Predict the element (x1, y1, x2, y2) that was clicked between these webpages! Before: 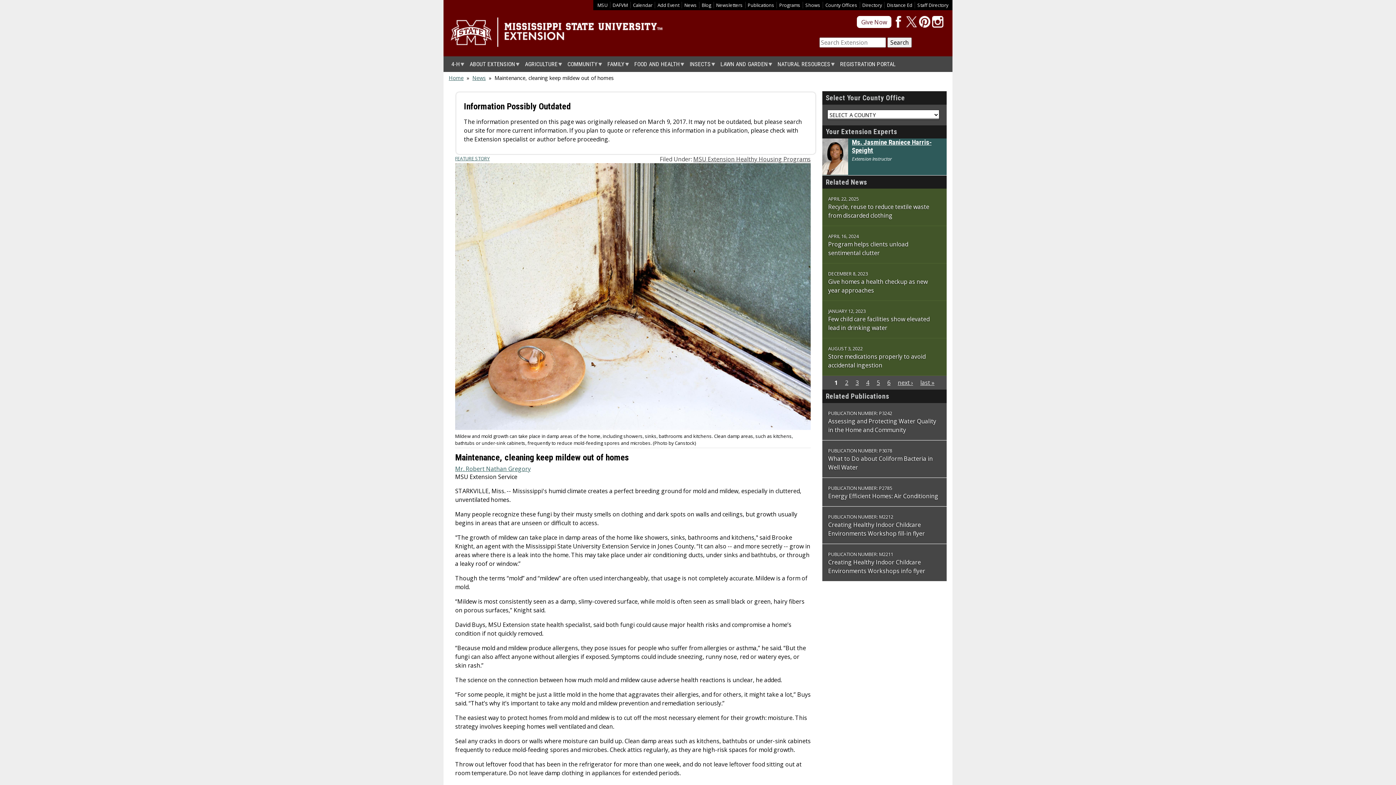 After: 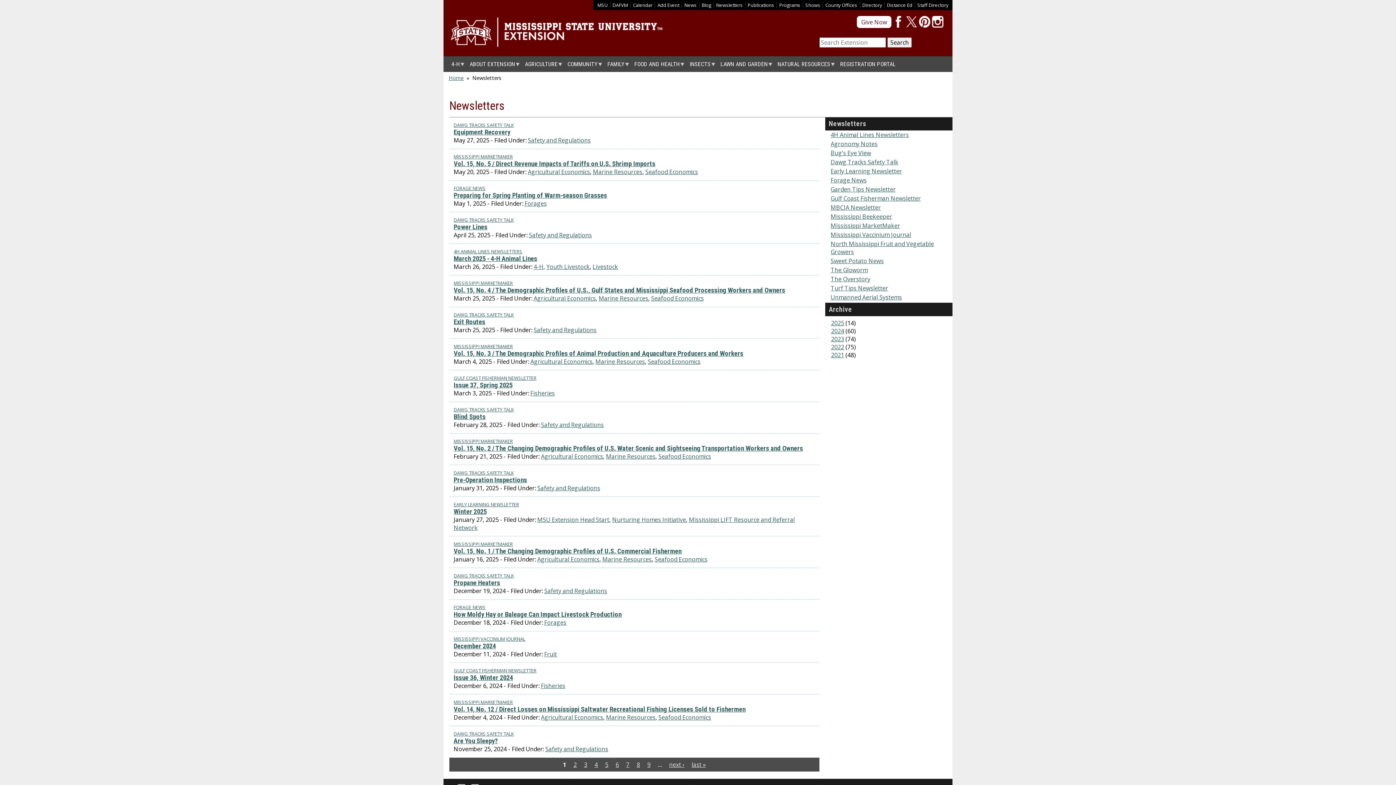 Action: label: Newsletters bbox: (716, 1, 742, 8)